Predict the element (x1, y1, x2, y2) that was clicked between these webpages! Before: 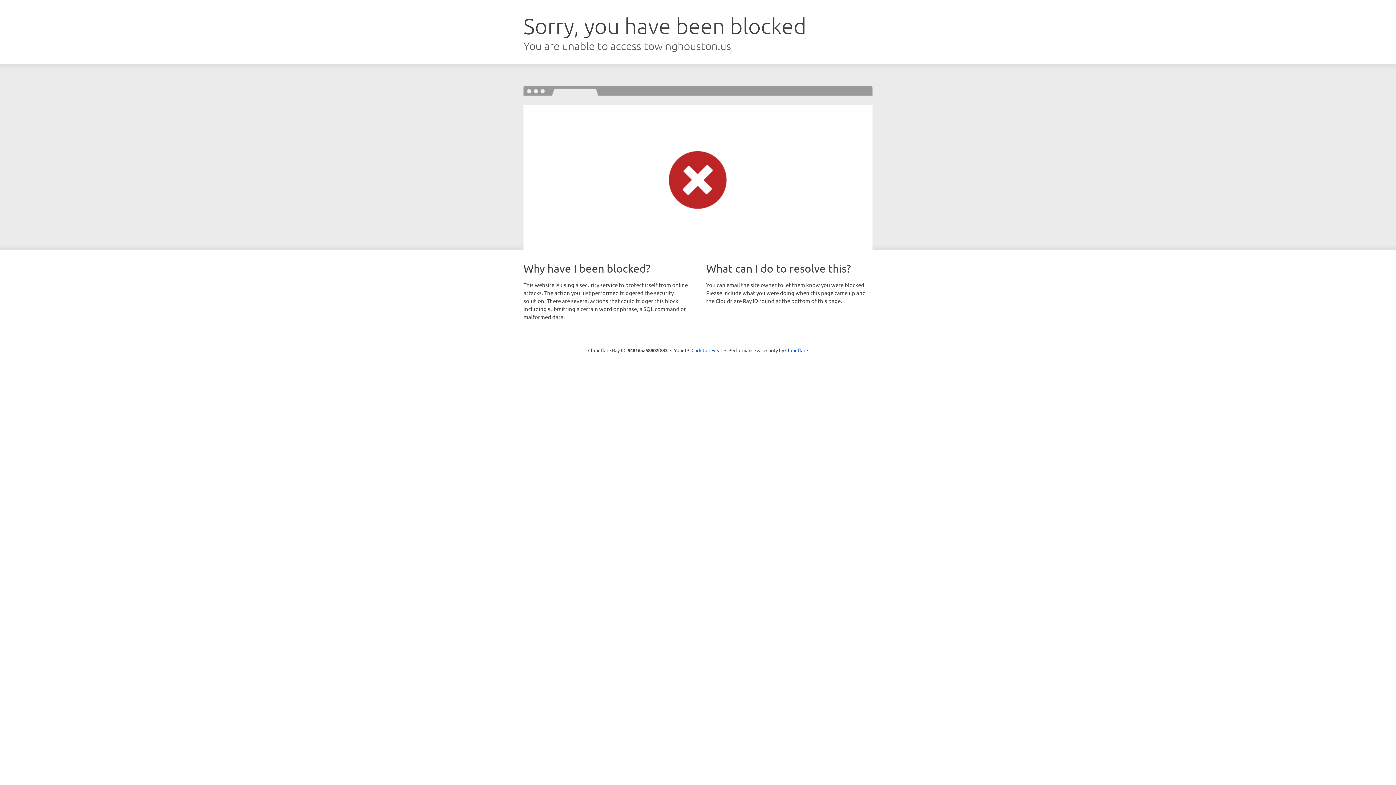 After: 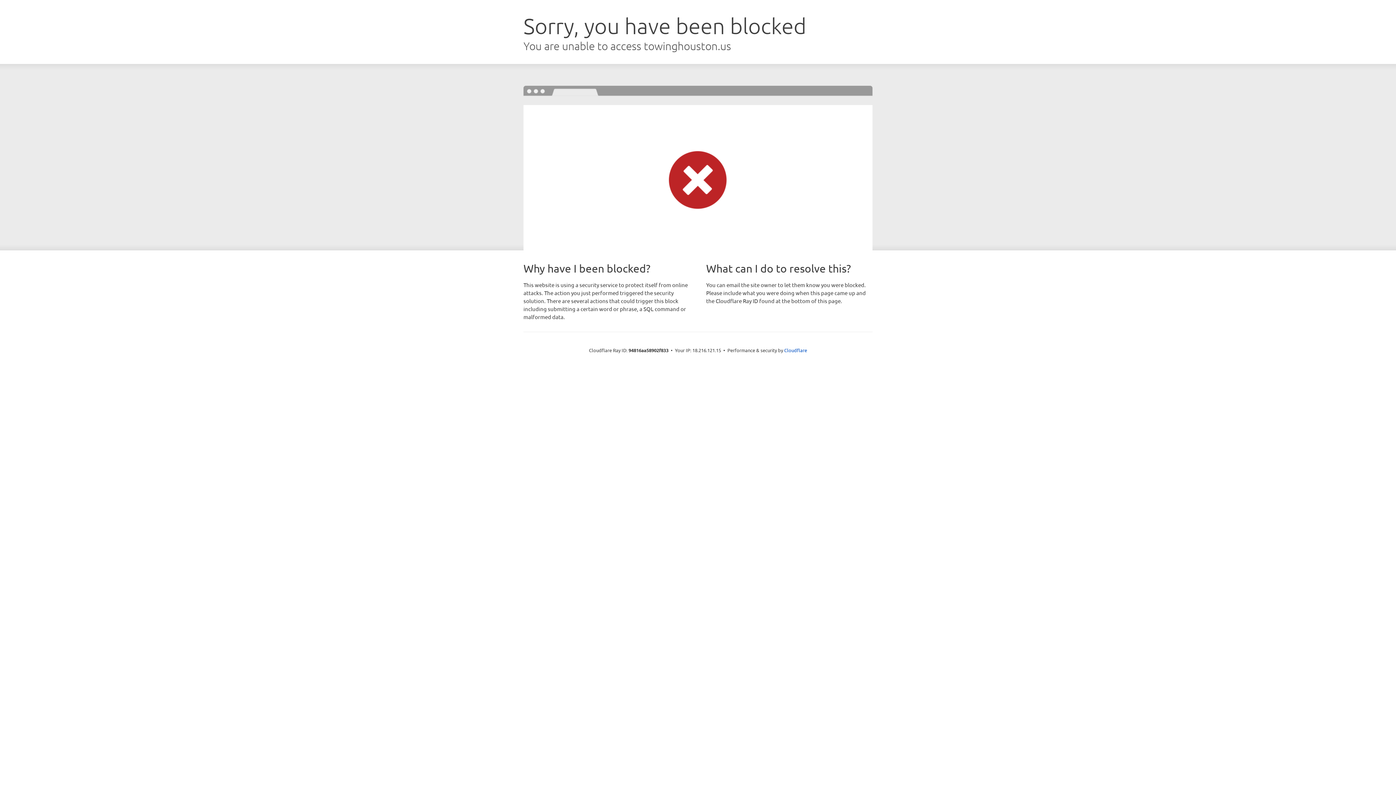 Action: bbox: (691, 346, 722, 353) label: Click to reveal